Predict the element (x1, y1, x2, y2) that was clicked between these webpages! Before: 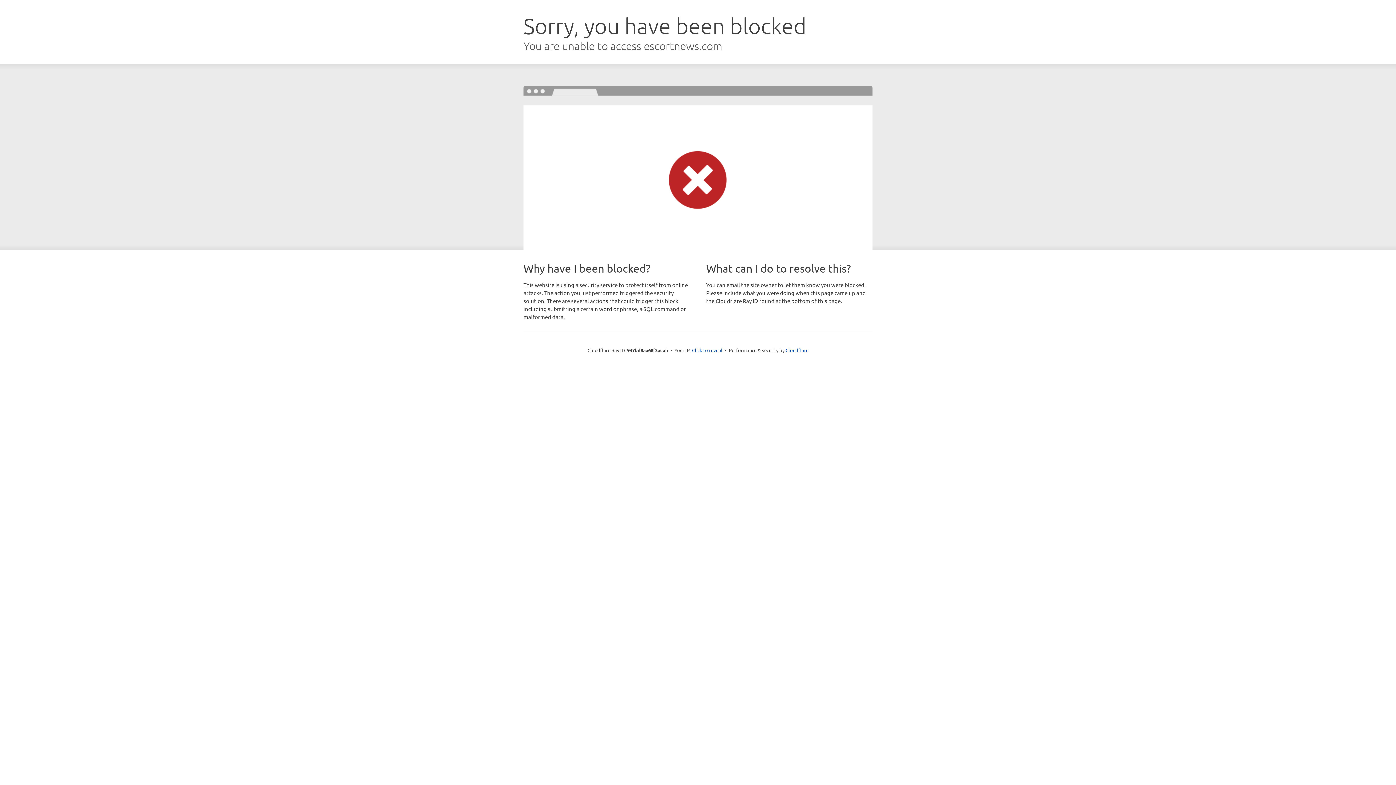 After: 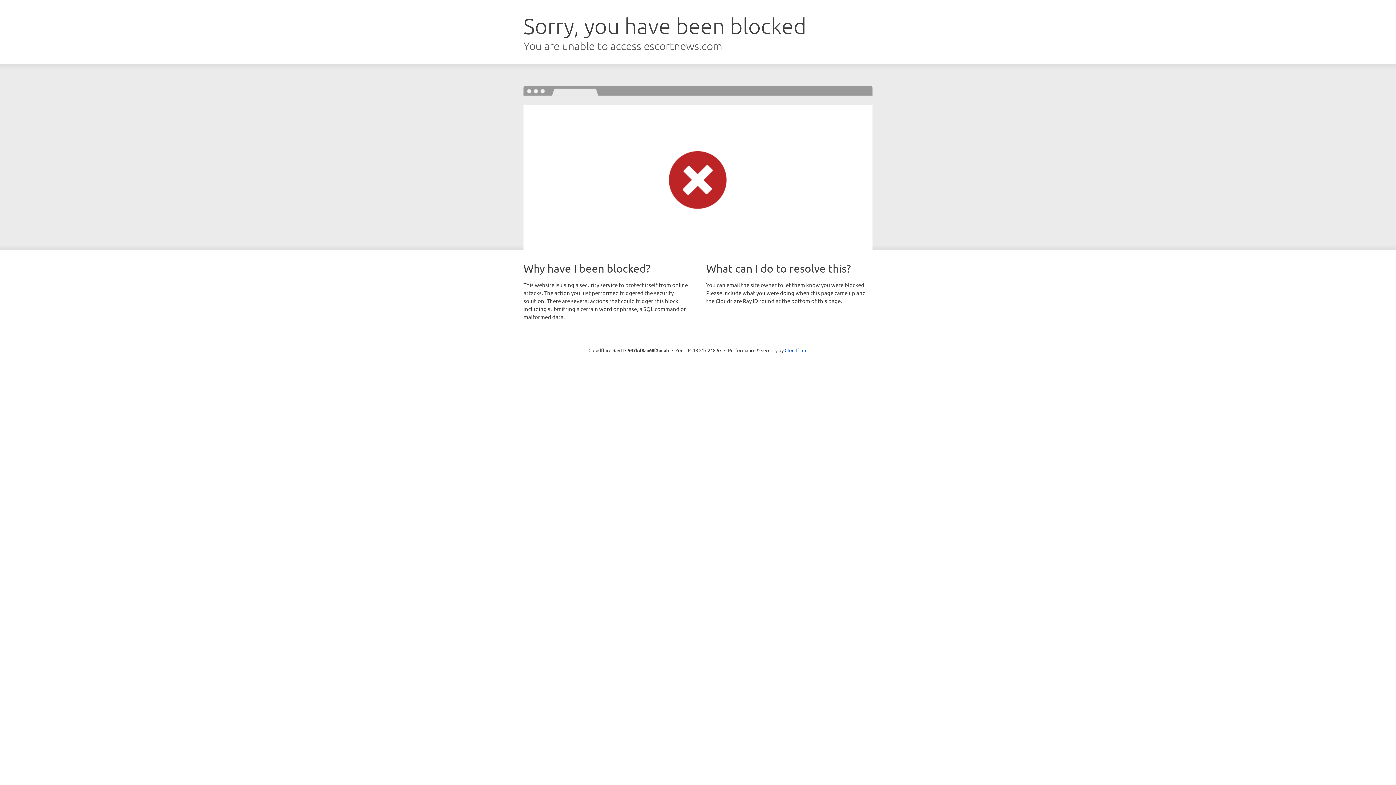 Action: bbox: (692, 346, 722, 353) label: Click to reveal